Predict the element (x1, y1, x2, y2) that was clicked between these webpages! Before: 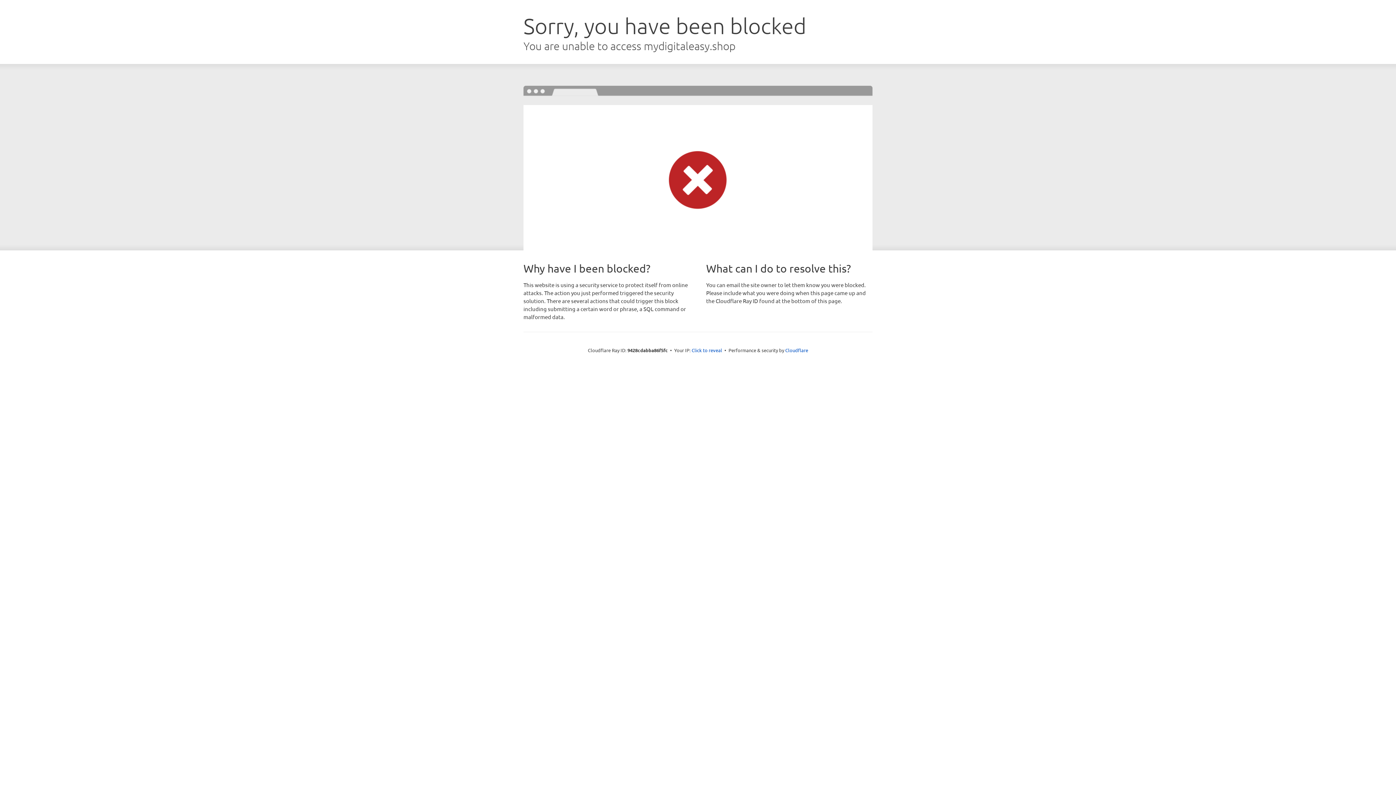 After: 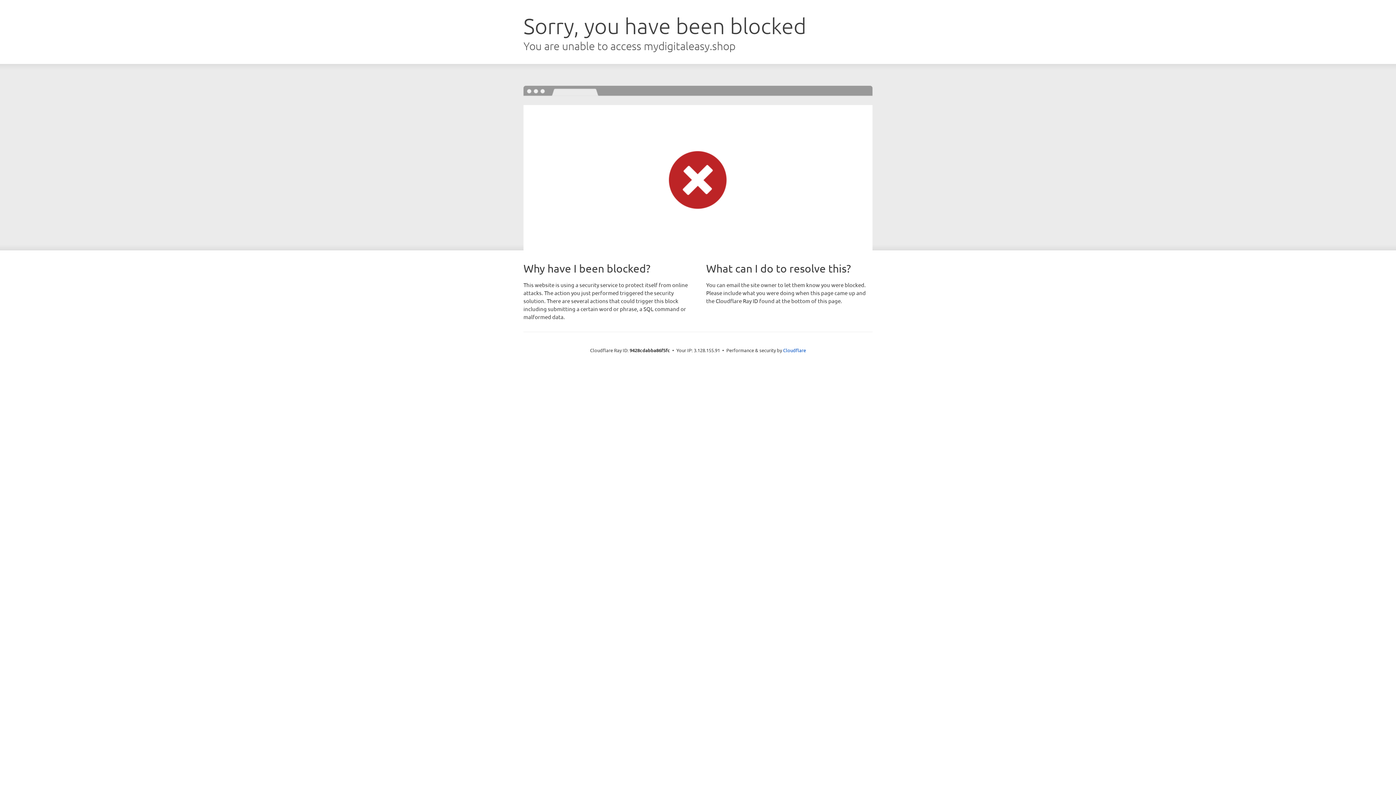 Action: bbox: (691, 346, 722, 353) label: Click to reveal